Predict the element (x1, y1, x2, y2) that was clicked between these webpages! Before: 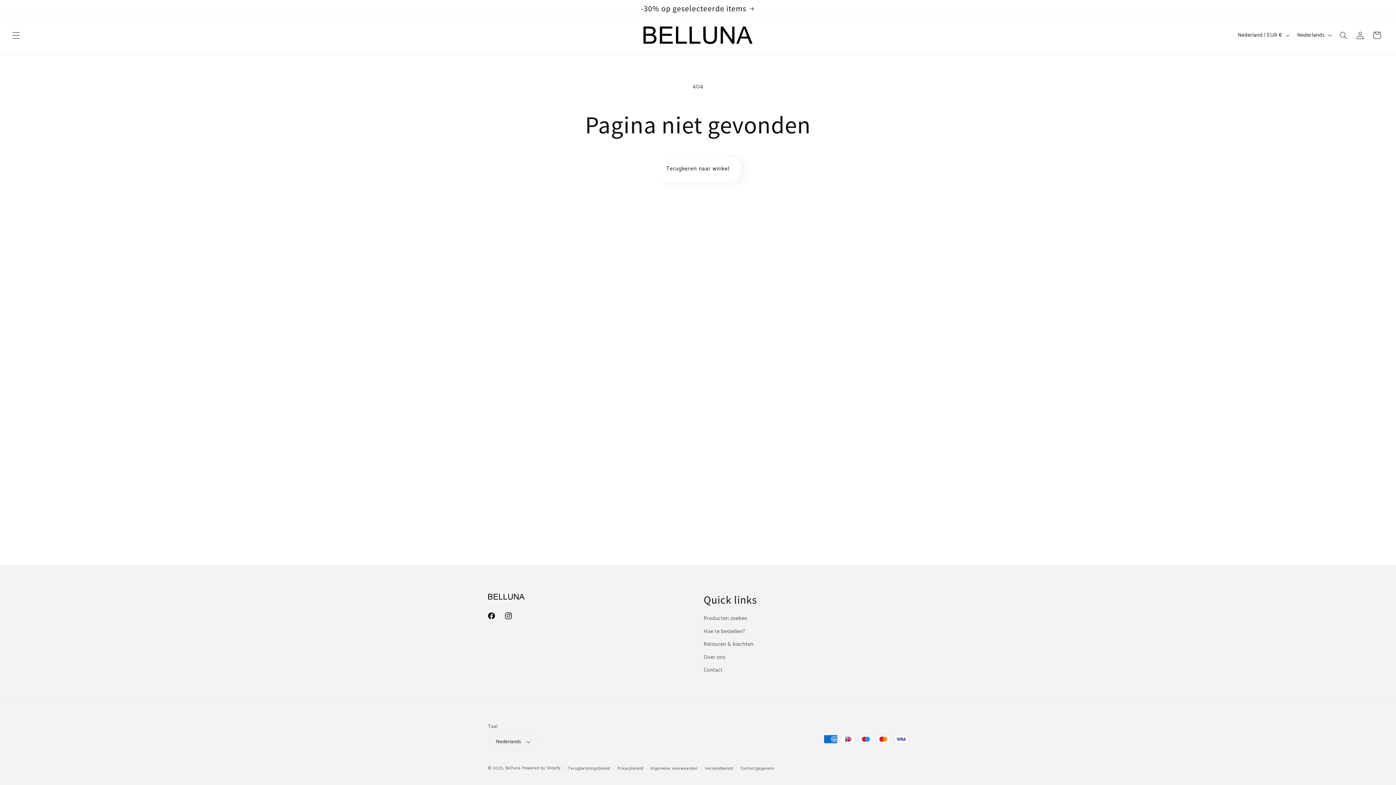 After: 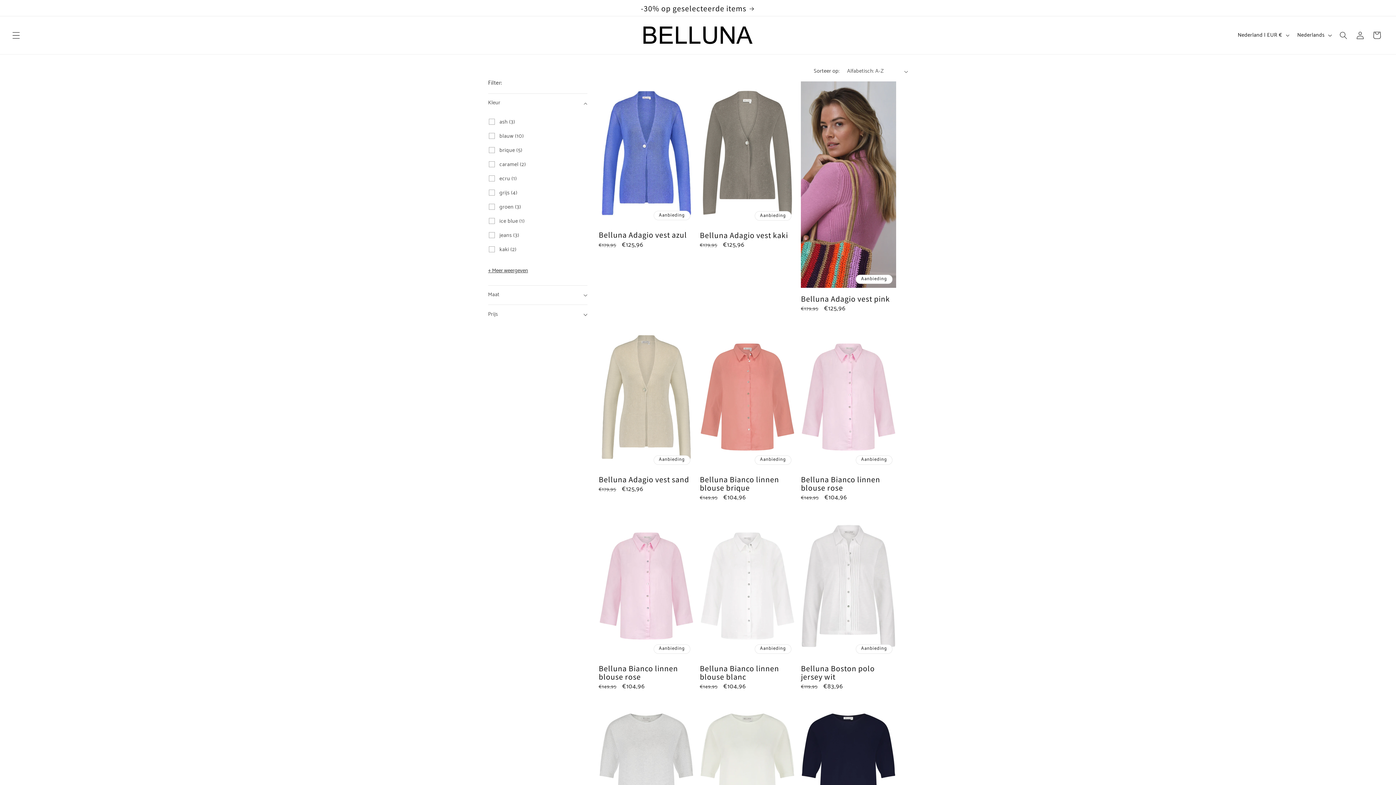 Action: label: Terugkeren naar winkel bbox: (654, 156, 741, 182)